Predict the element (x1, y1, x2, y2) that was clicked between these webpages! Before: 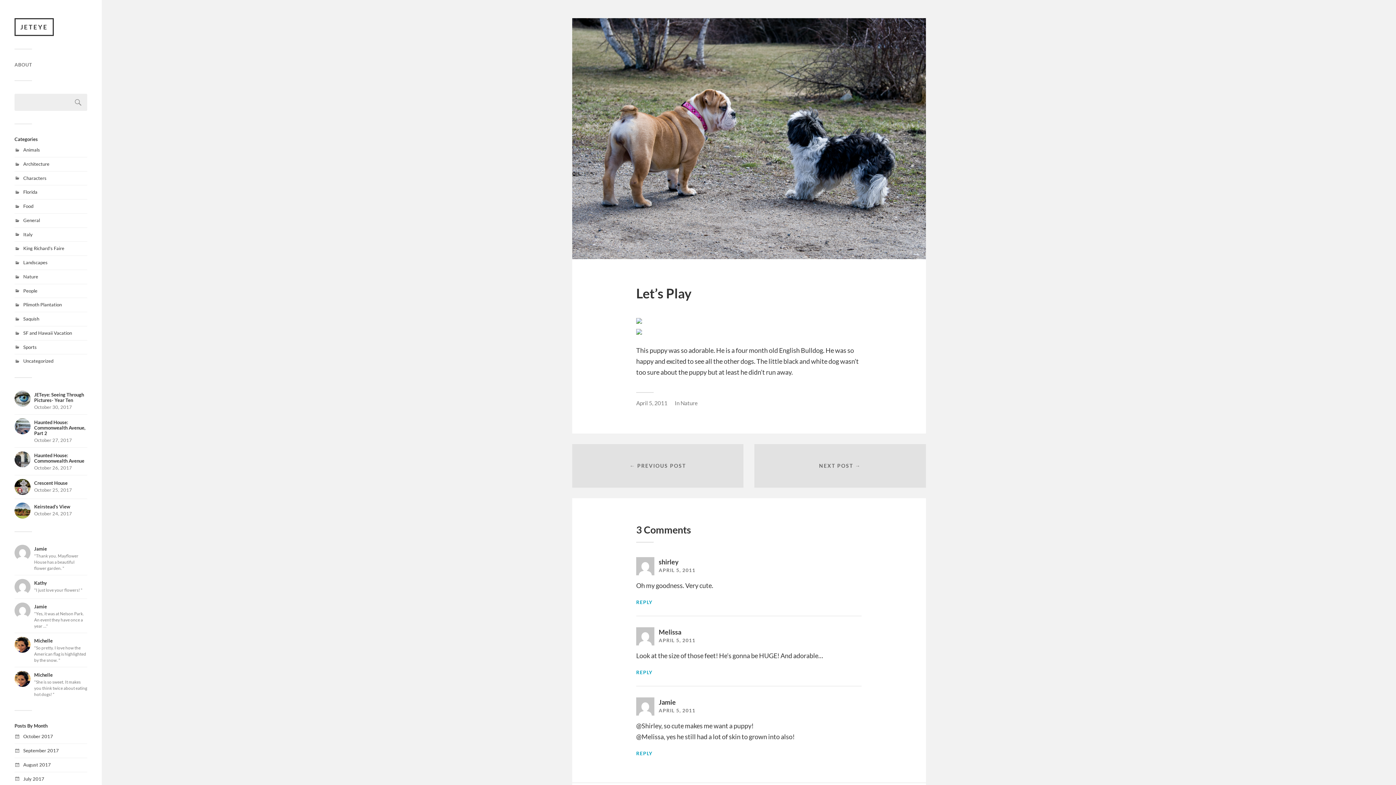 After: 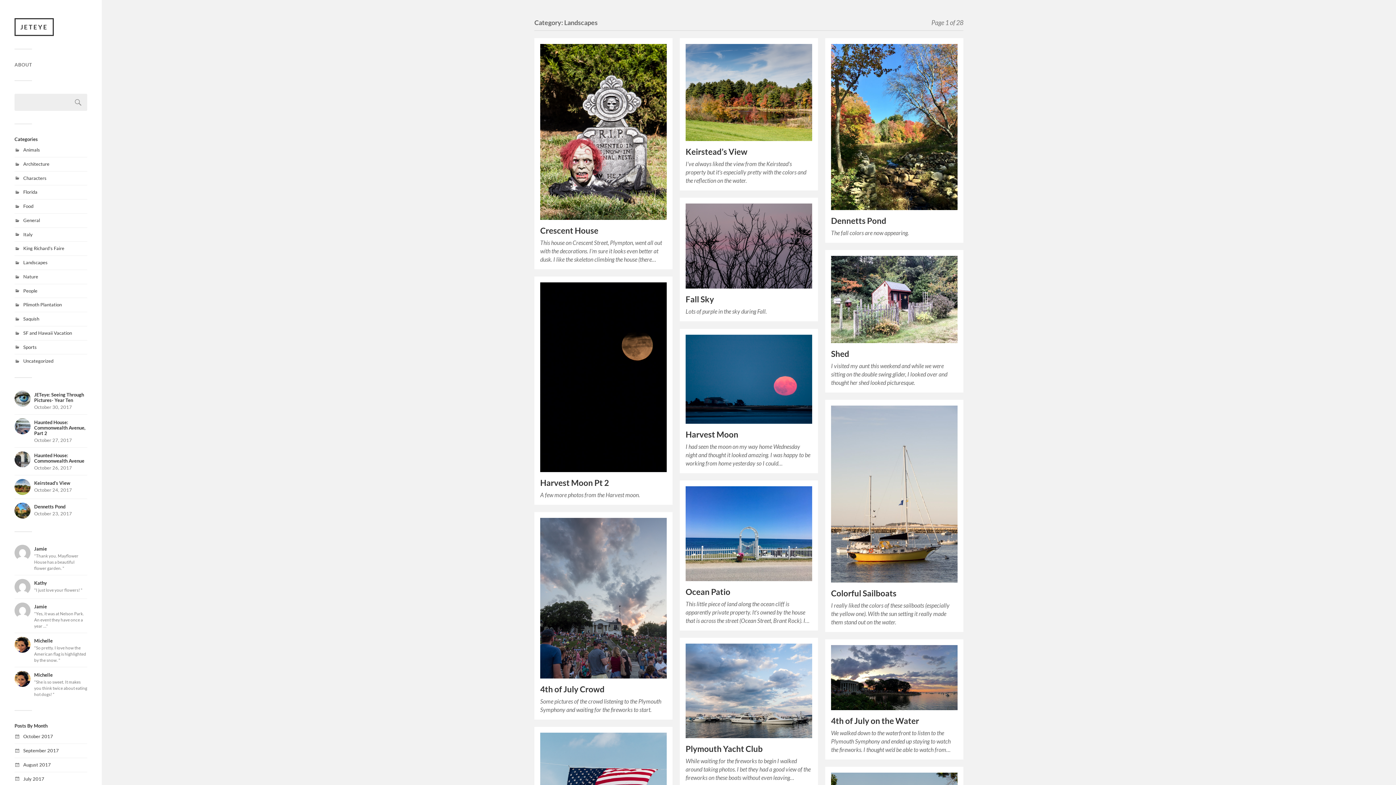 Action: bbox: (23, 259, 47, 265) label: Landscapes